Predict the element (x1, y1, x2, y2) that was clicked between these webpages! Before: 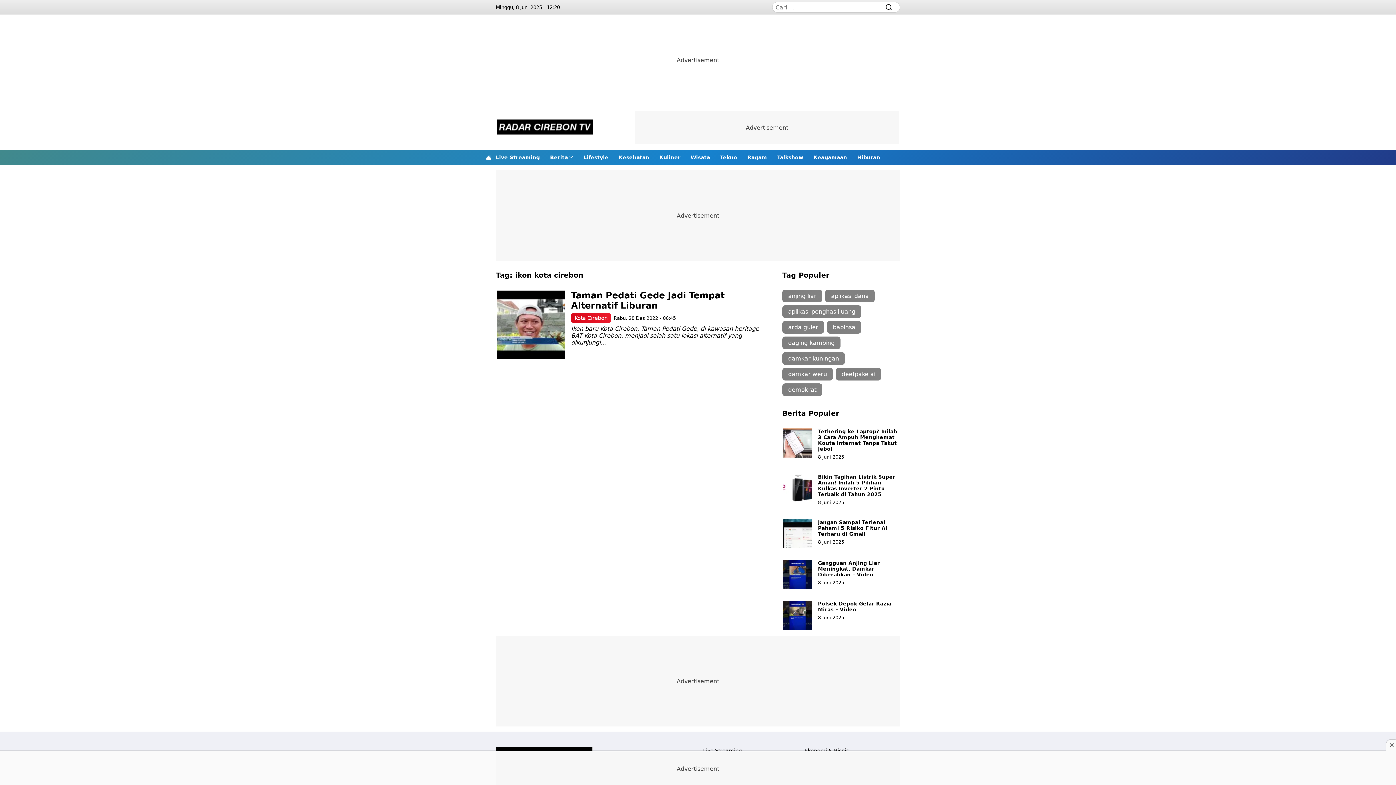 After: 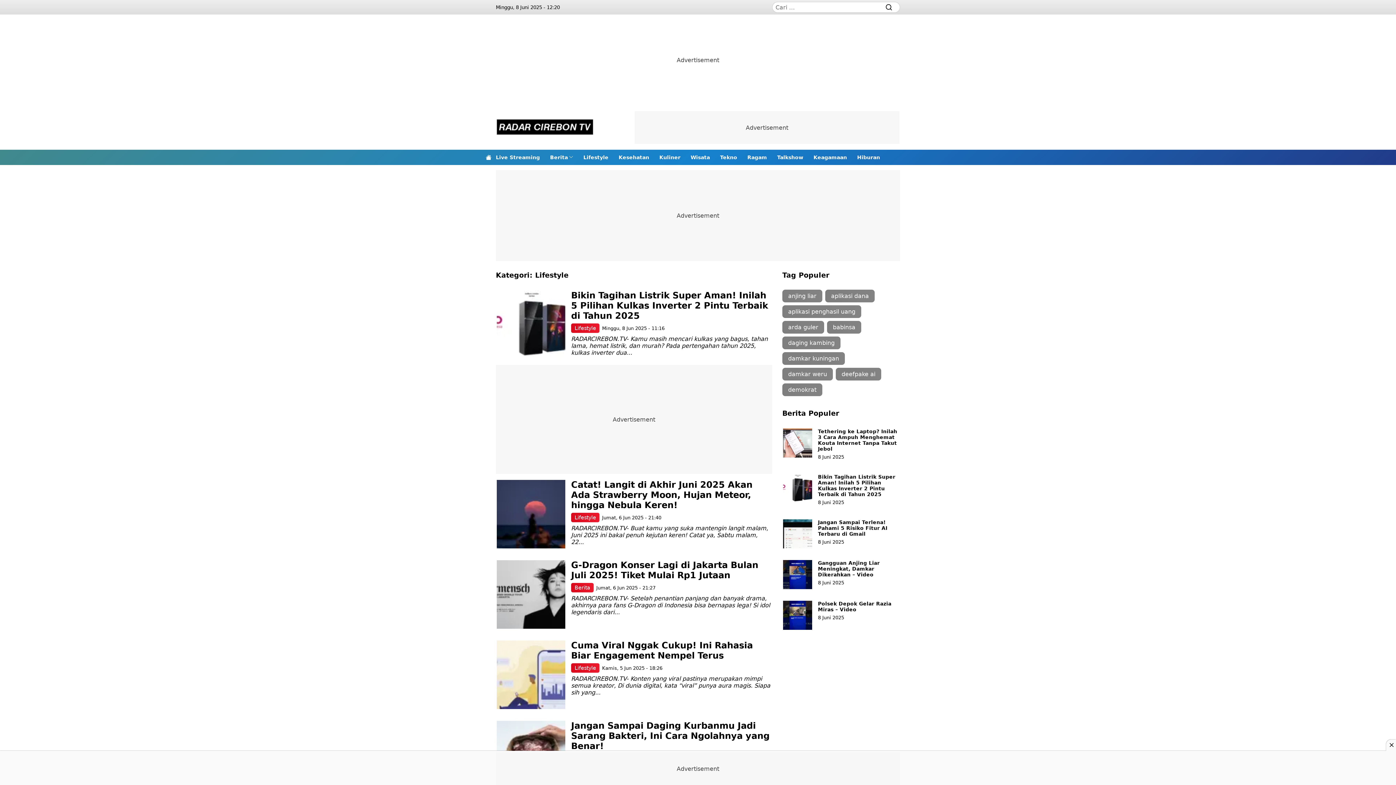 Action: label: Lifestyle bbox: (583, 149, 608, 165)